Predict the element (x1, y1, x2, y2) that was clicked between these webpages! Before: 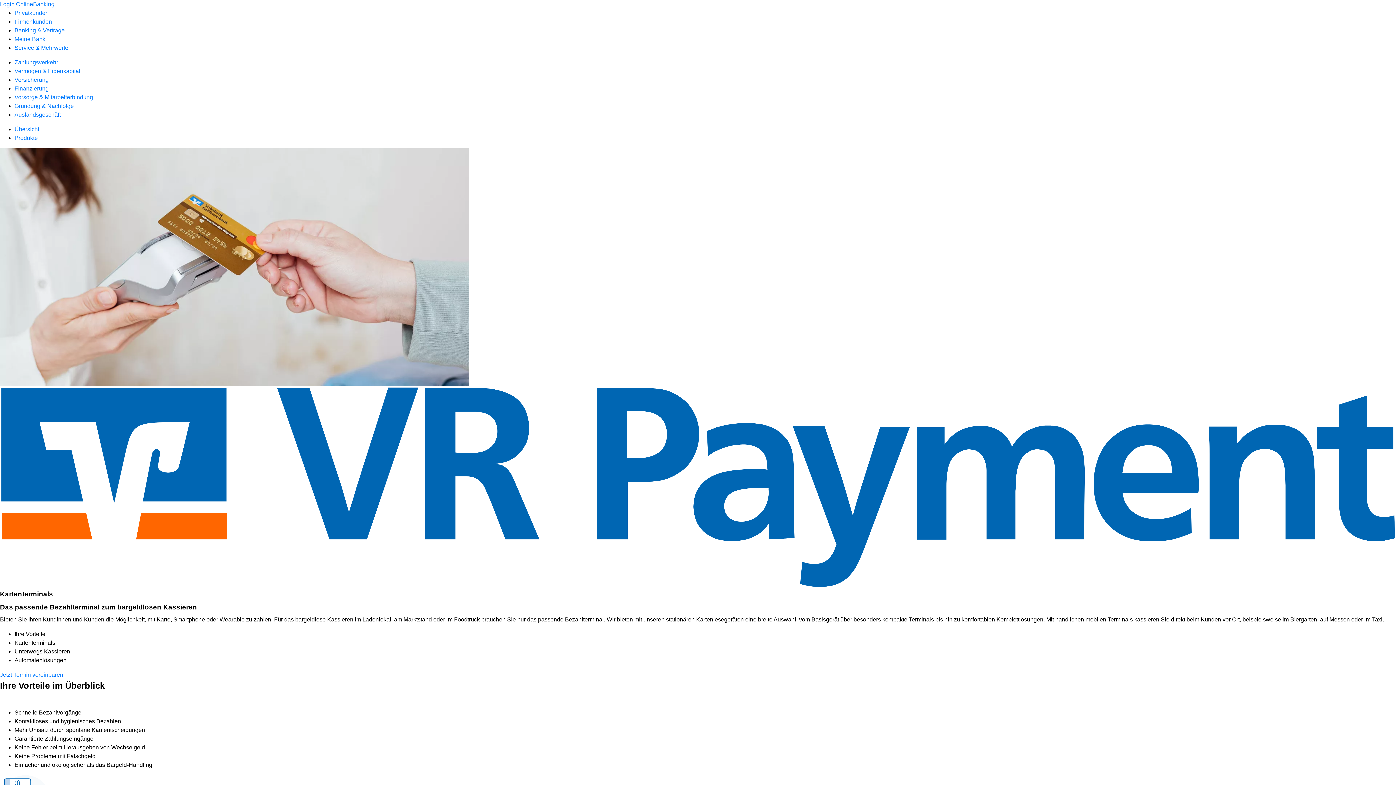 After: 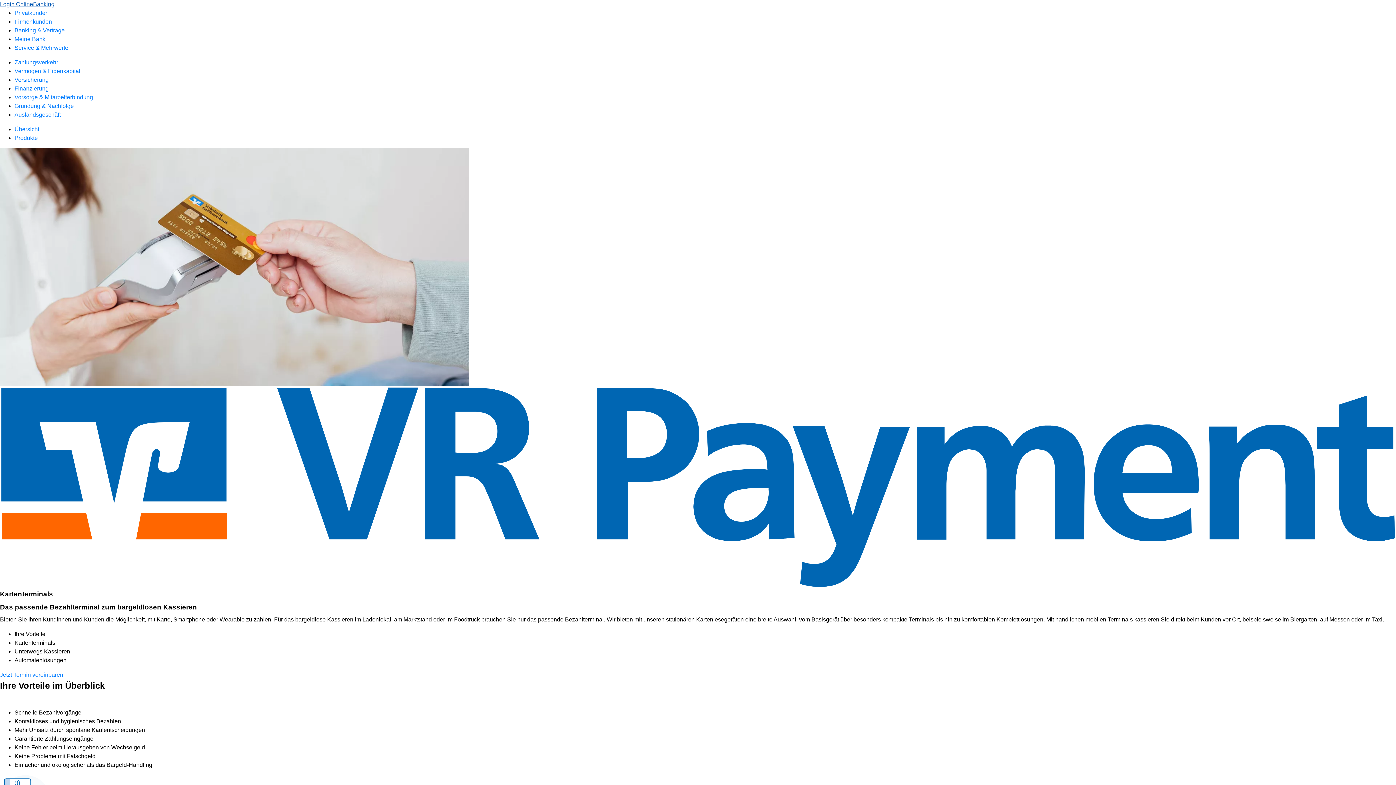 Action: label: Login OnlineBanking bbox: (0, 1, 54, 7)